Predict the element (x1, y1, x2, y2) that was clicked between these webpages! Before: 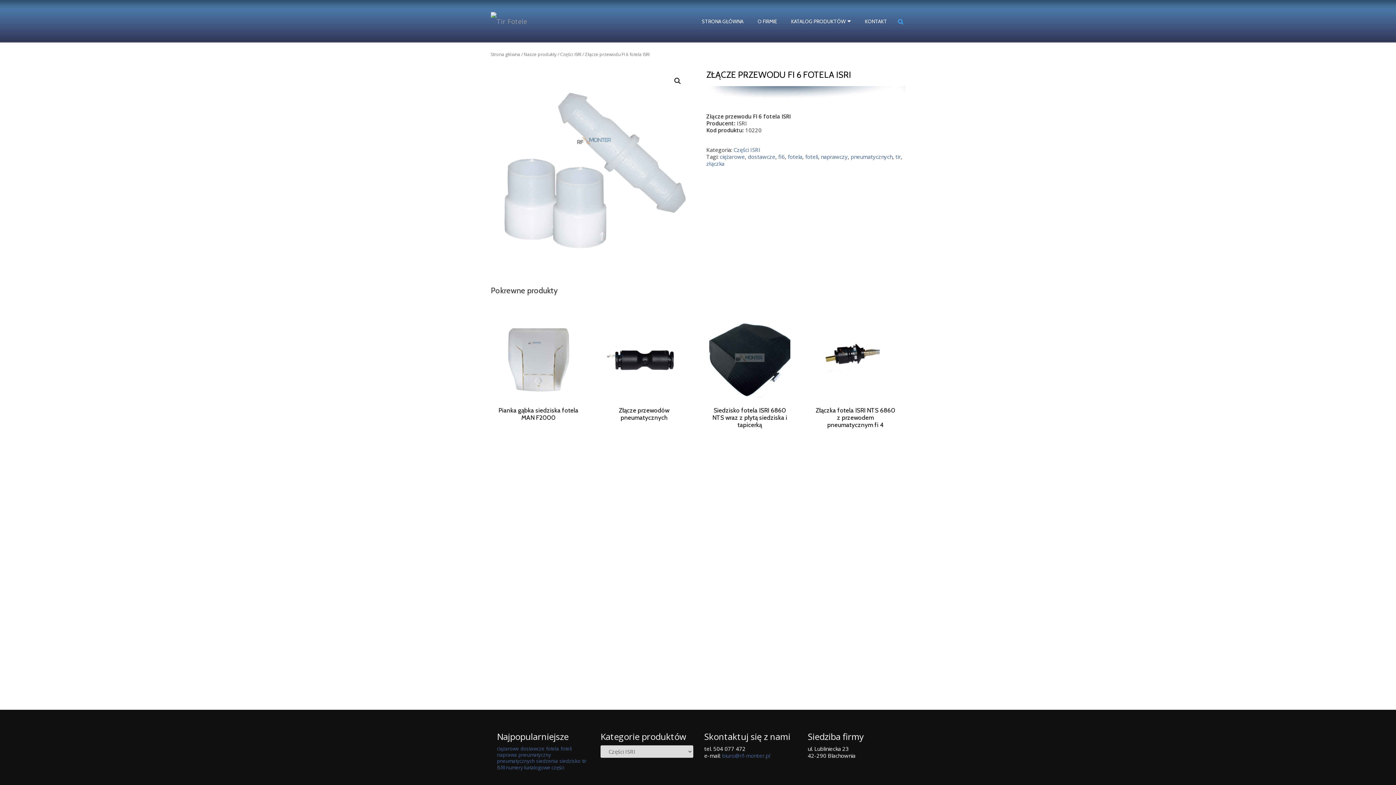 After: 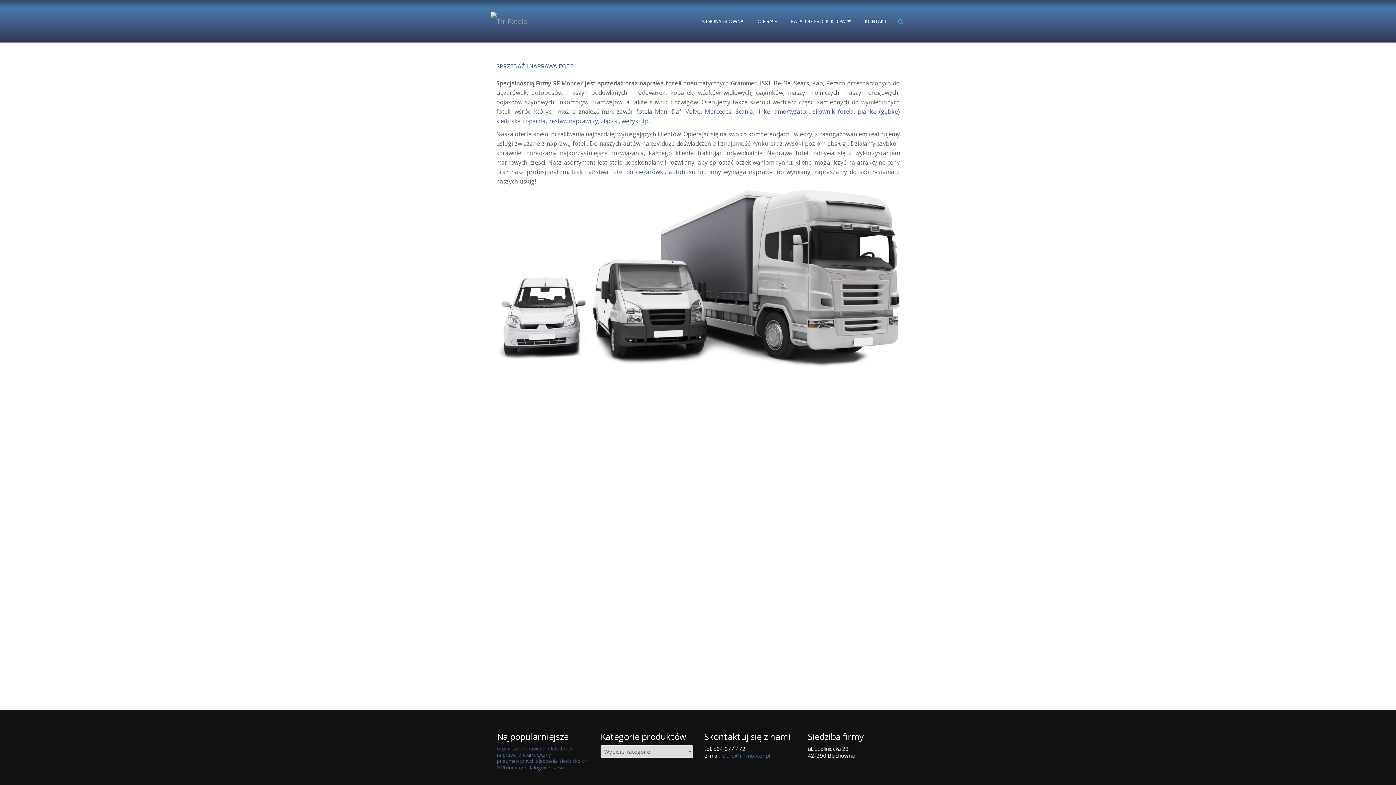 Action: label: O FIRMIE bbox: (751, 16, 783, 26)